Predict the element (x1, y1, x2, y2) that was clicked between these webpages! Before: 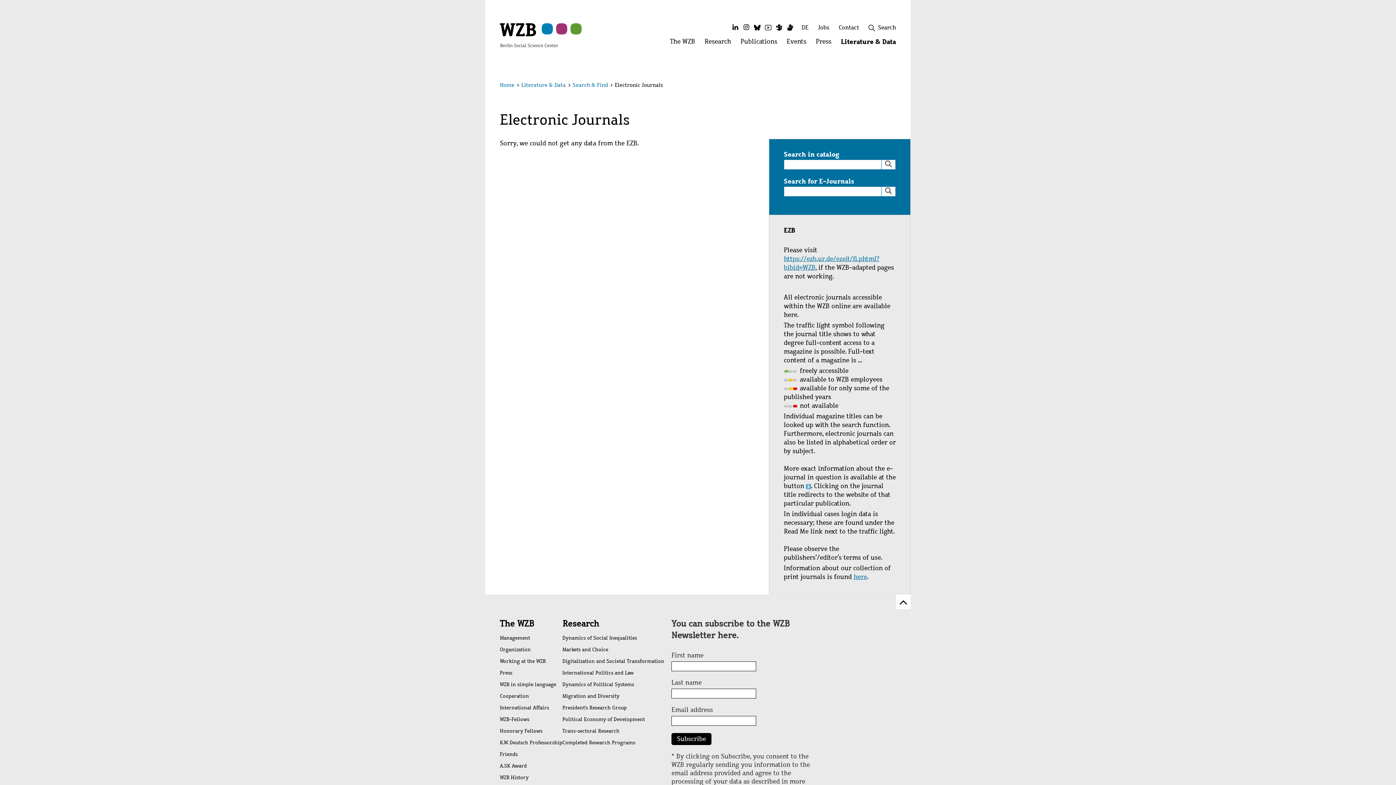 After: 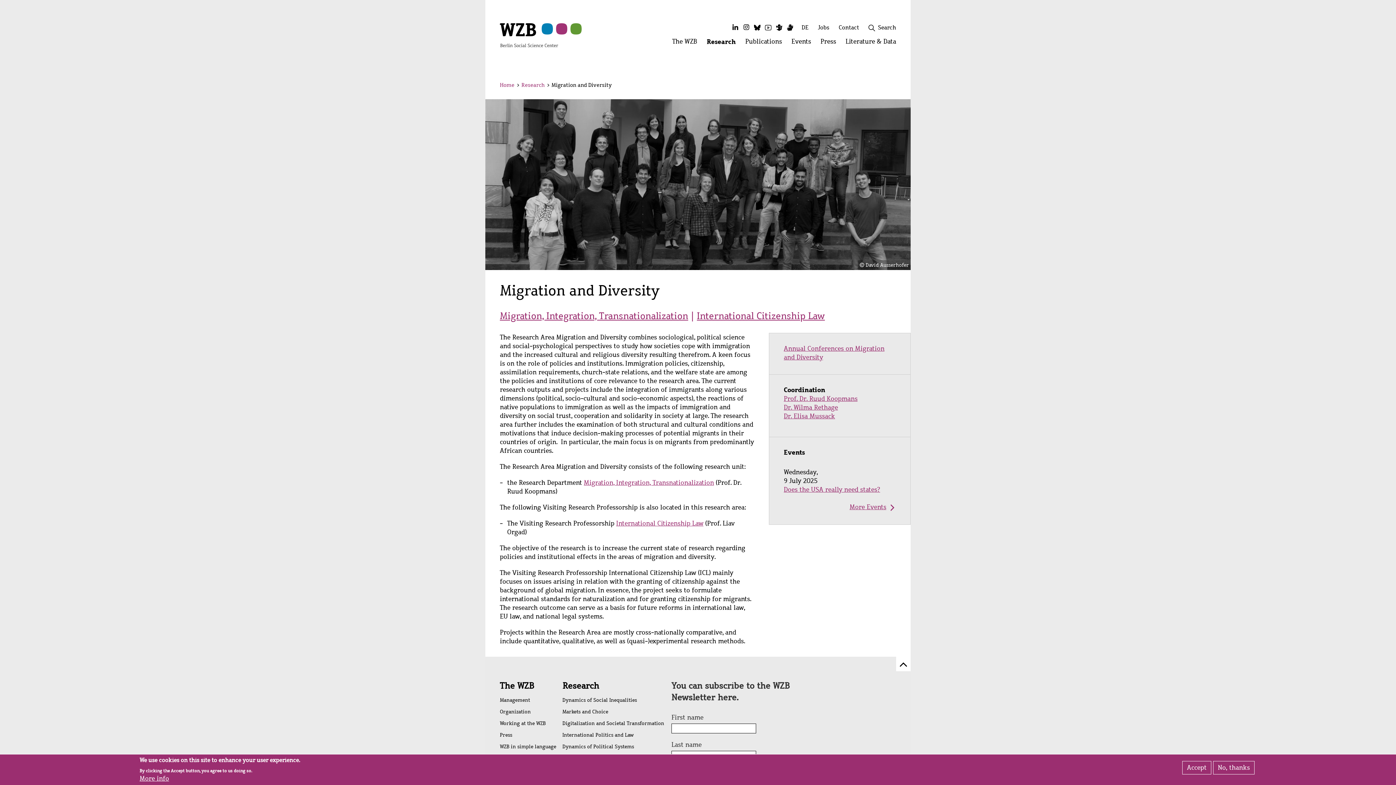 Action: bbox: (562, 691, 664, 702) label: Migration and Diversity